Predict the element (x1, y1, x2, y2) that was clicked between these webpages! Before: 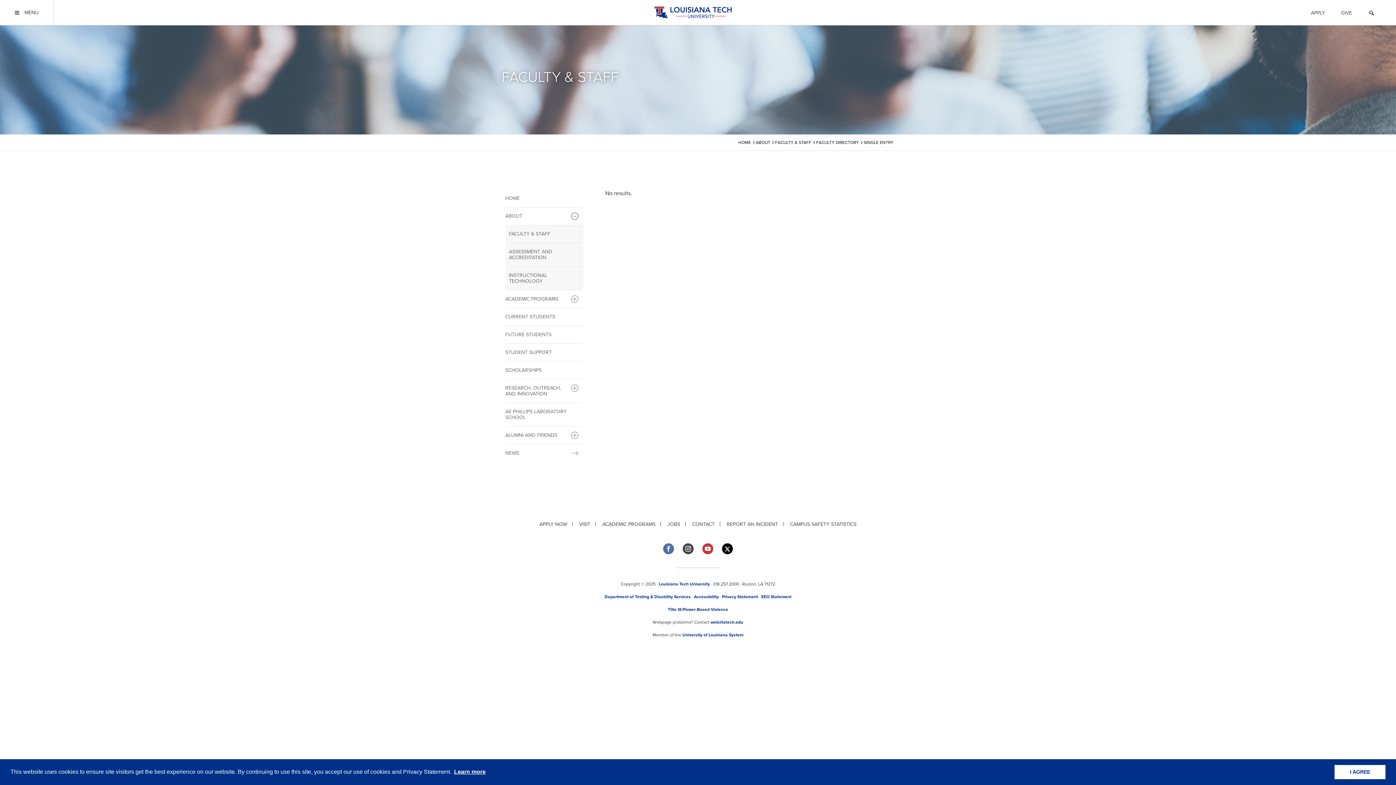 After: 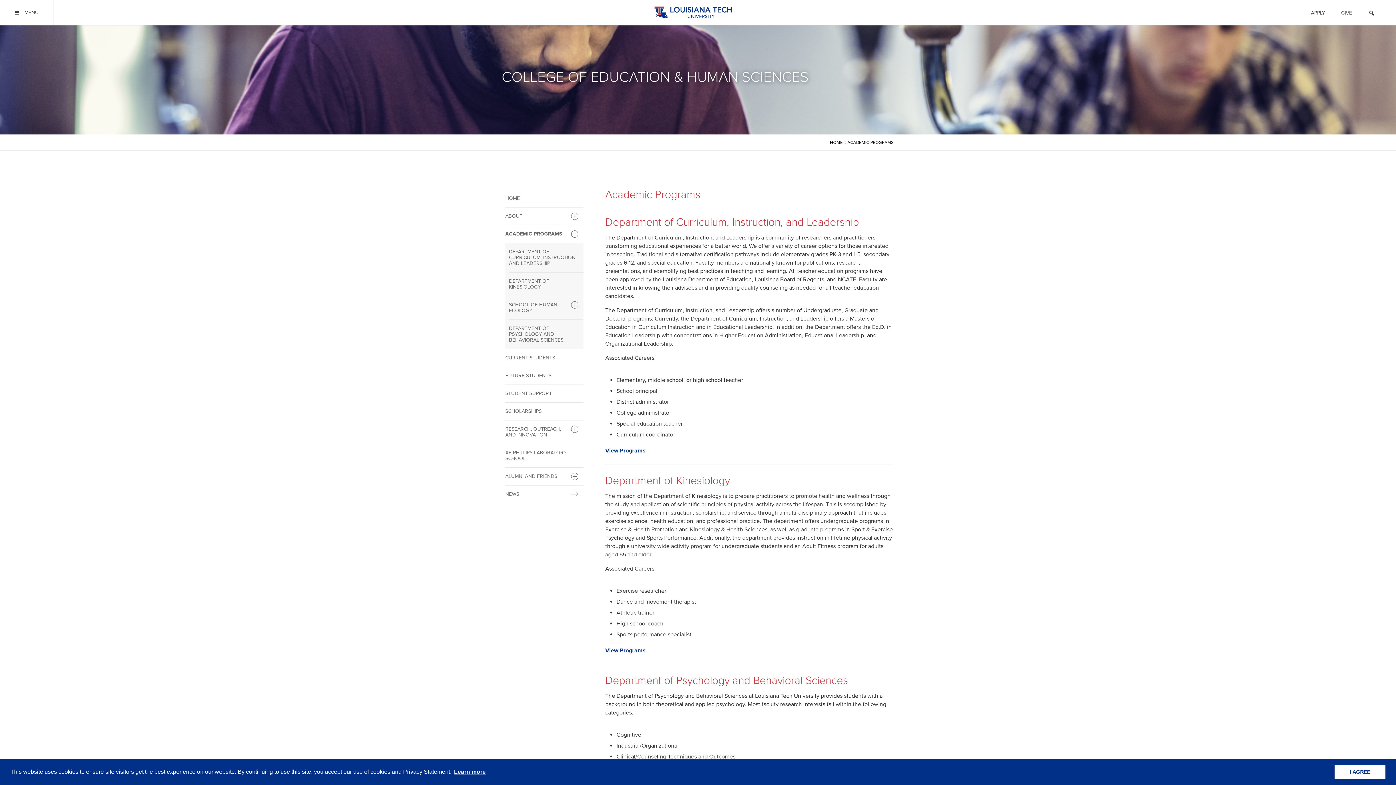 Action: label: ACADEMIC PROGRAMS bbox: (505, 290, 583, 308)